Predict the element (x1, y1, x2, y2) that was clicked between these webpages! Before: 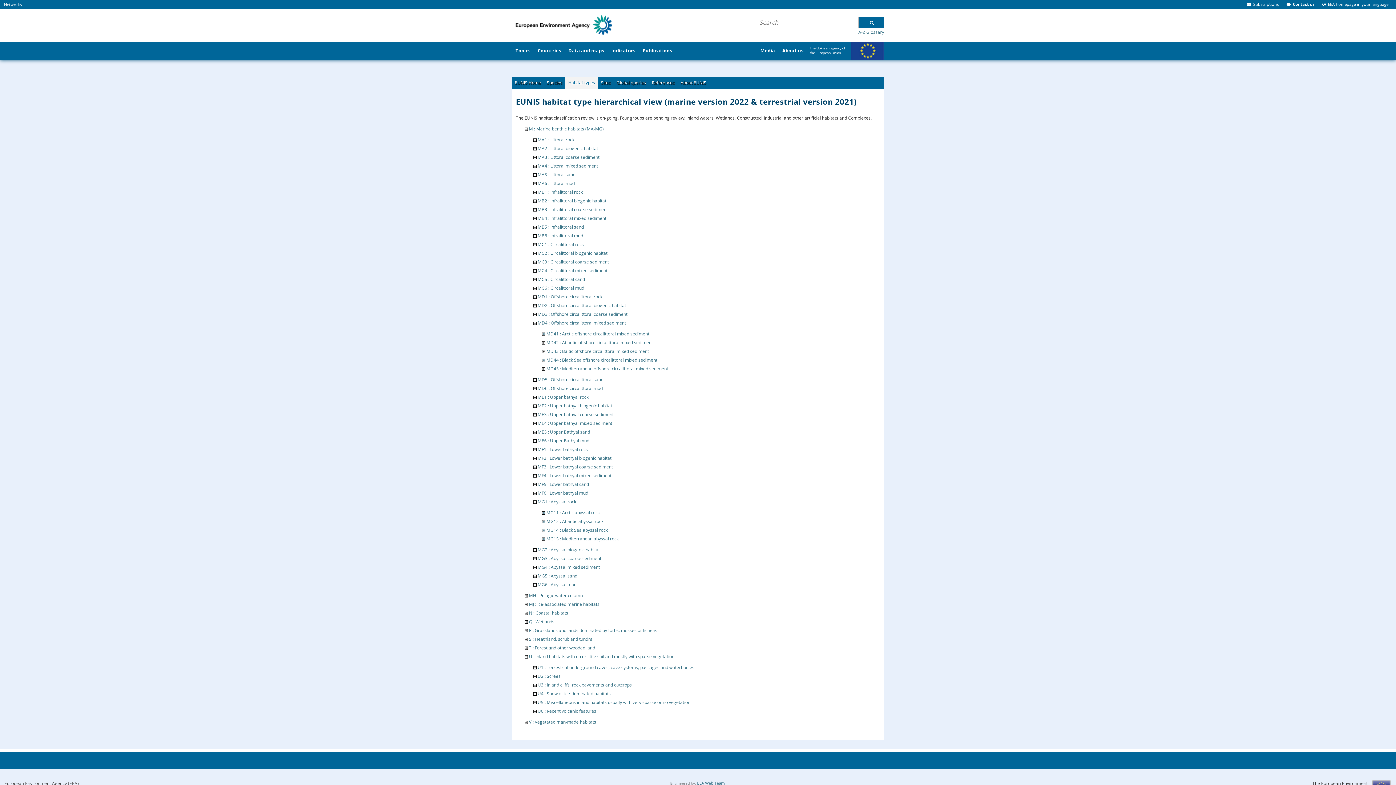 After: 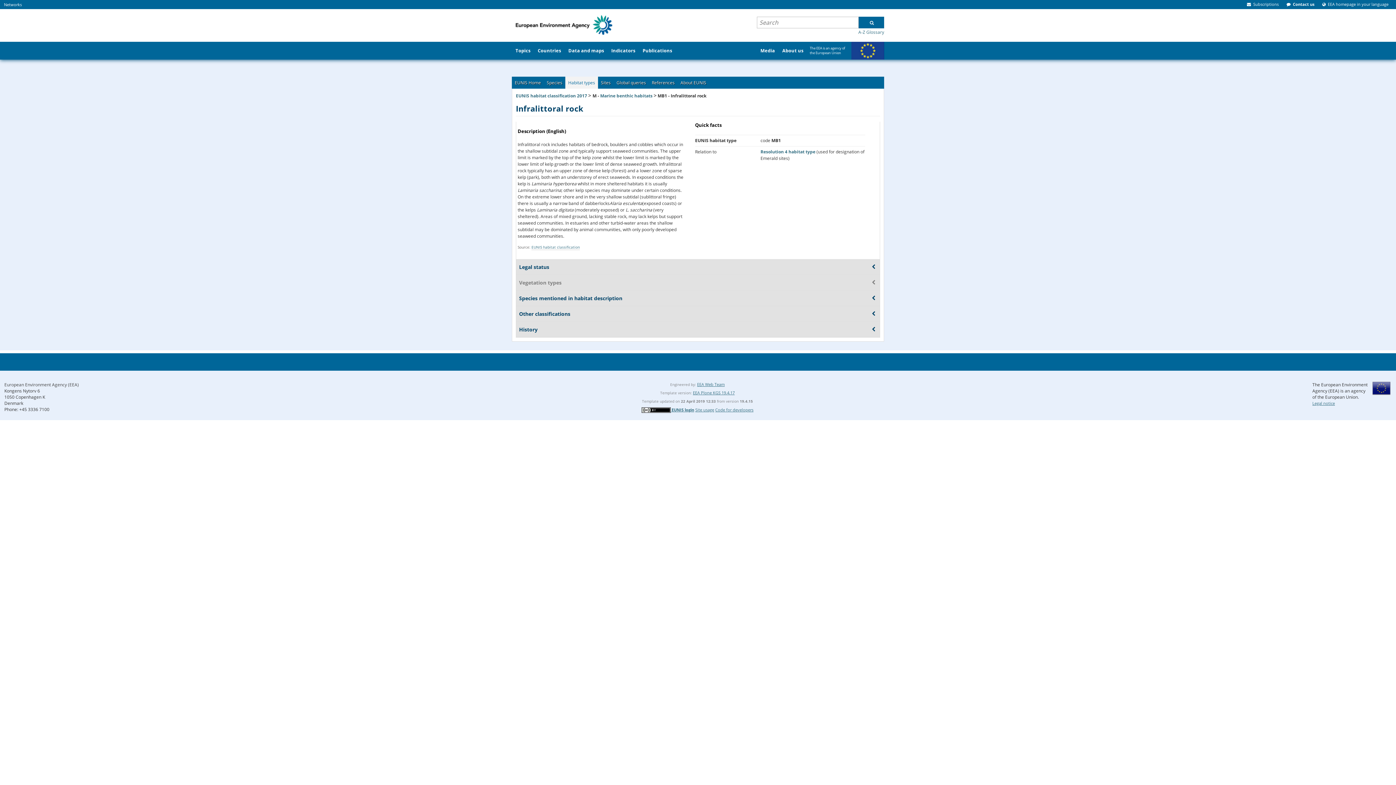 Action: label: MB1 : Infralittoral rock bbox: (537, 188, 582, 195)